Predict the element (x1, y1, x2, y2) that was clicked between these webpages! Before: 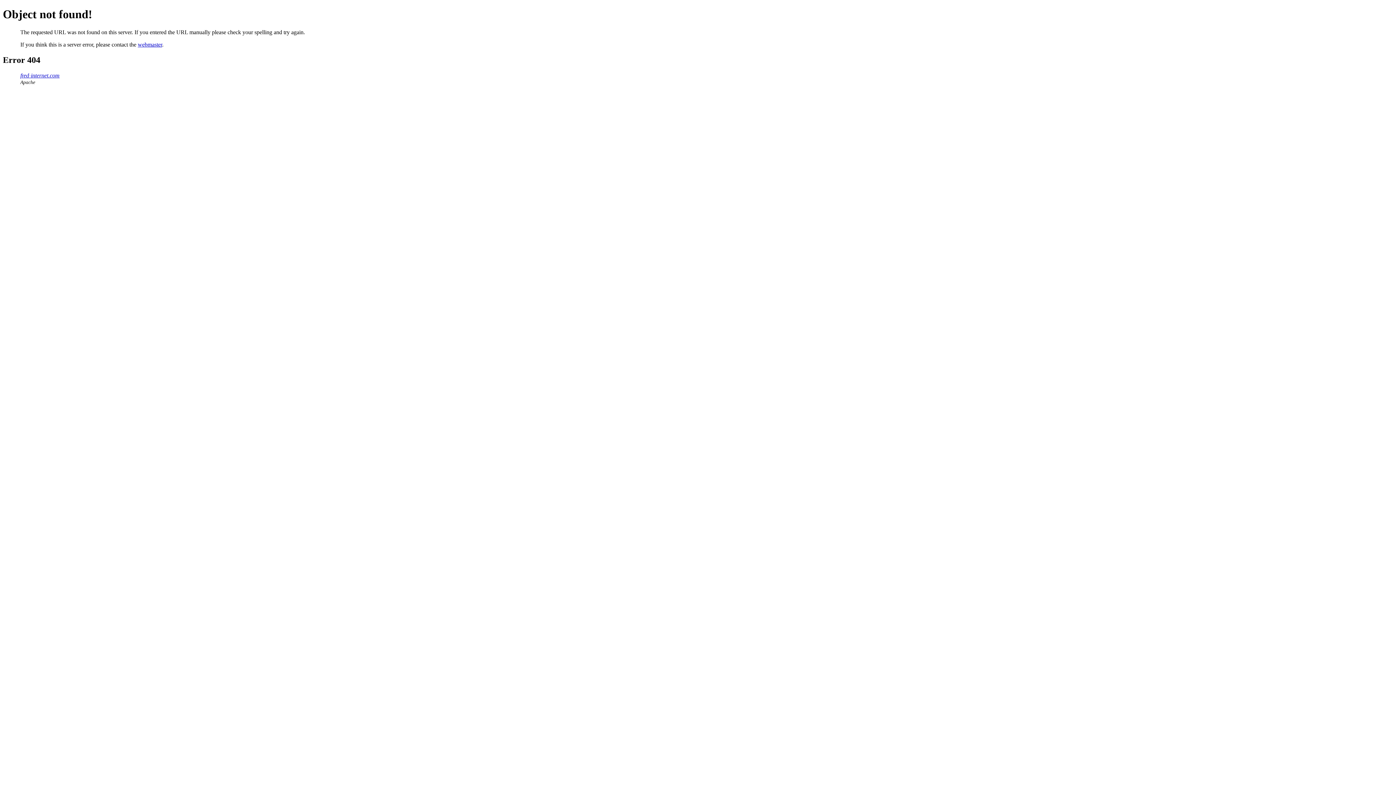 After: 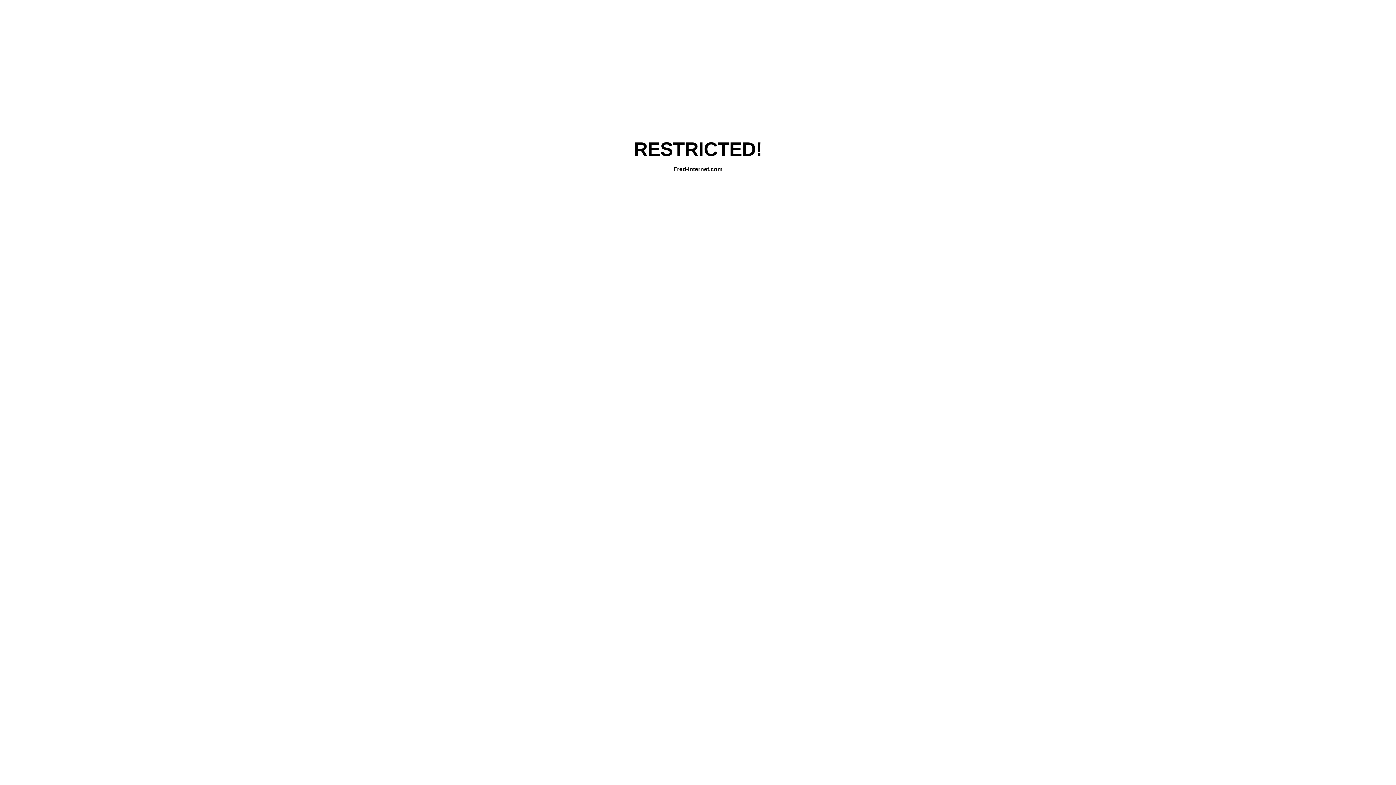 Action: bbox: (20, 72, 59, 78) label: fred-internet.com